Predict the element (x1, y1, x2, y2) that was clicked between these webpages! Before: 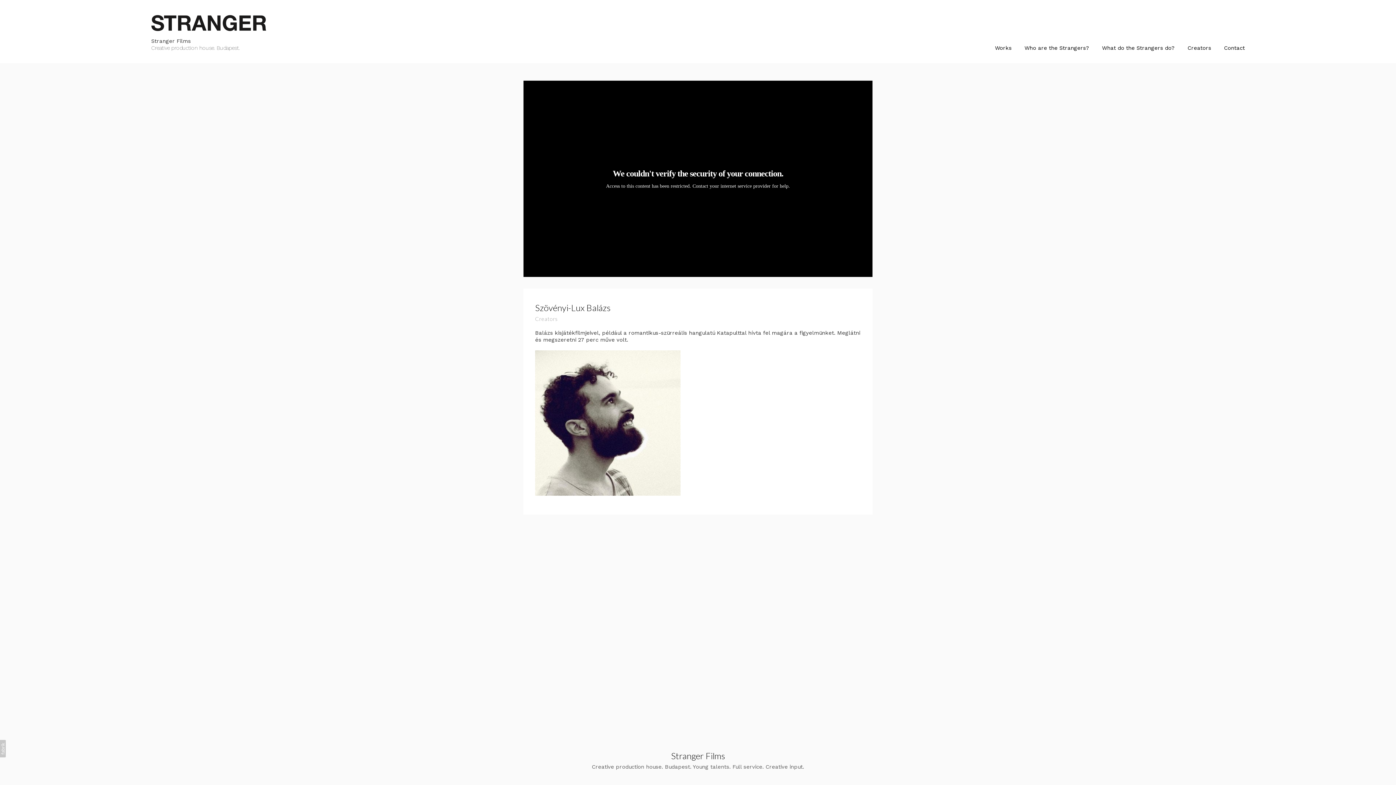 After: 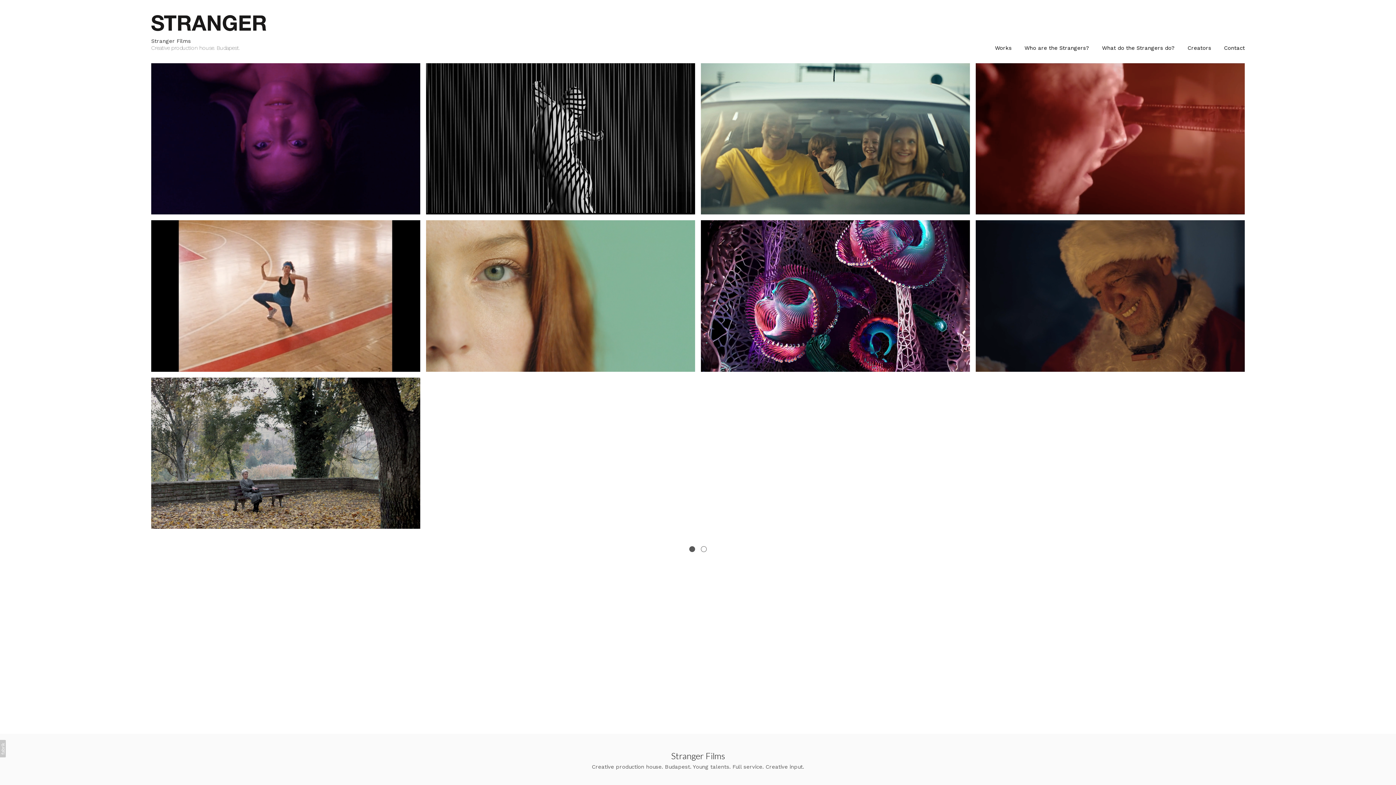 Action: label: Creators bbox: (1187, 44, 1211, 51)